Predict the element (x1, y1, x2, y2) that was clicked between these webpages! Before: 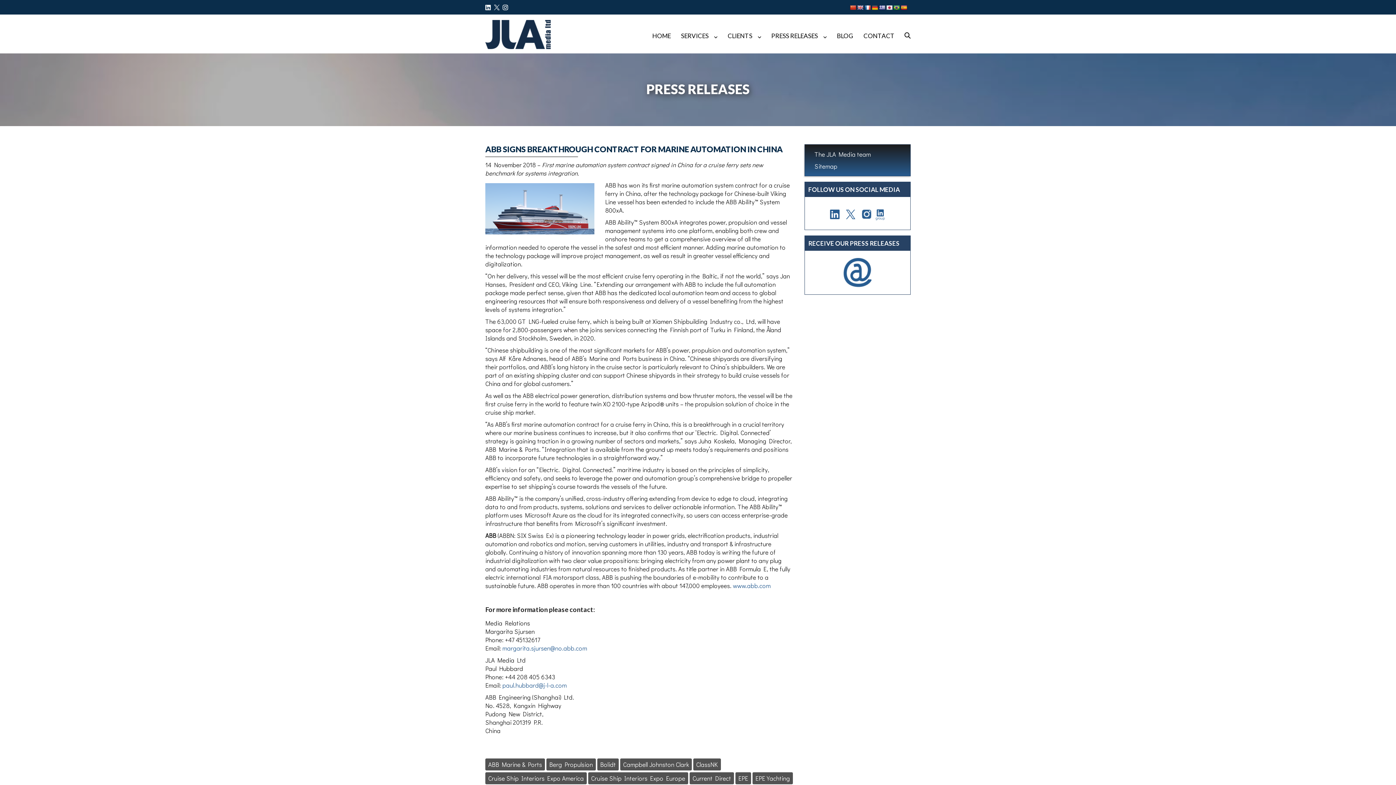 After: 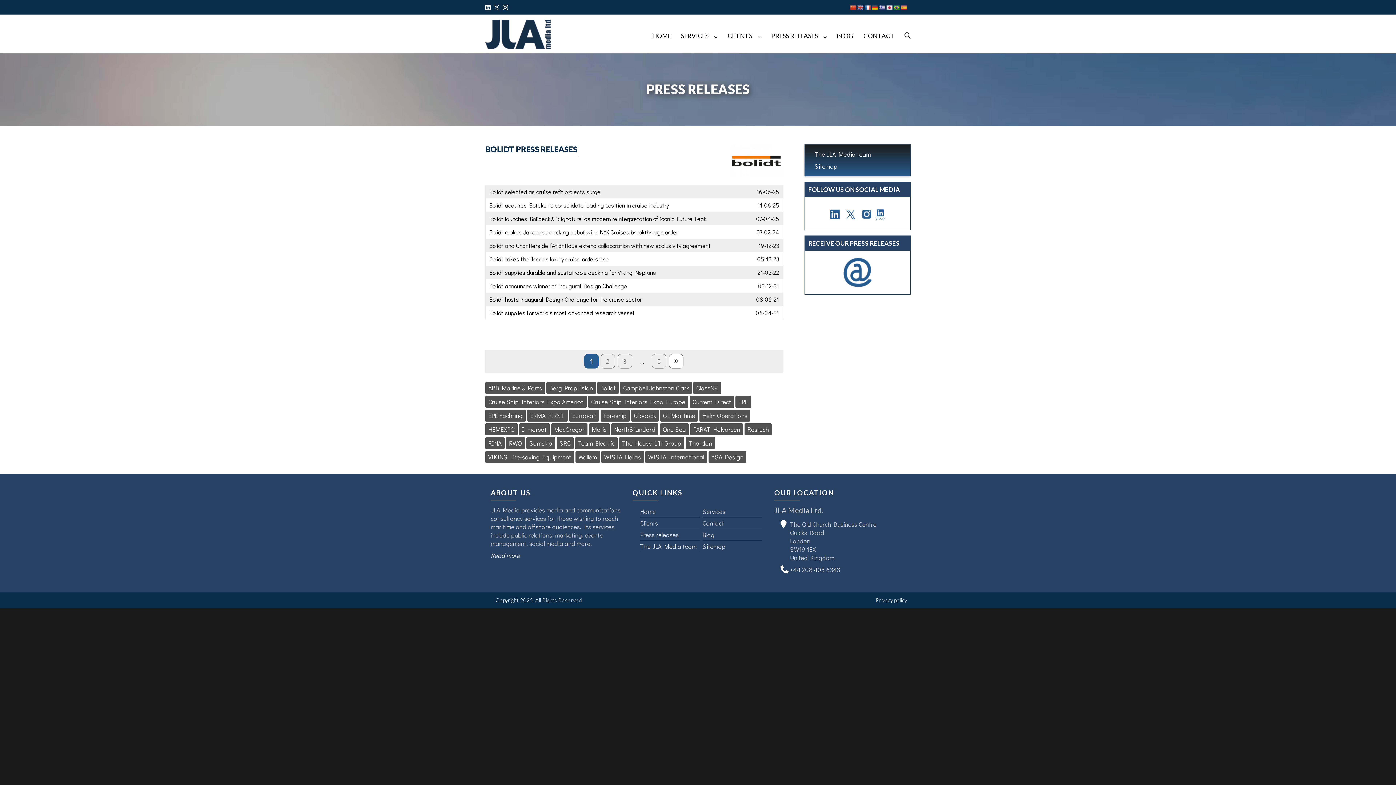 Action: label: Bolidt bbox: (600, 760, 616, 769)